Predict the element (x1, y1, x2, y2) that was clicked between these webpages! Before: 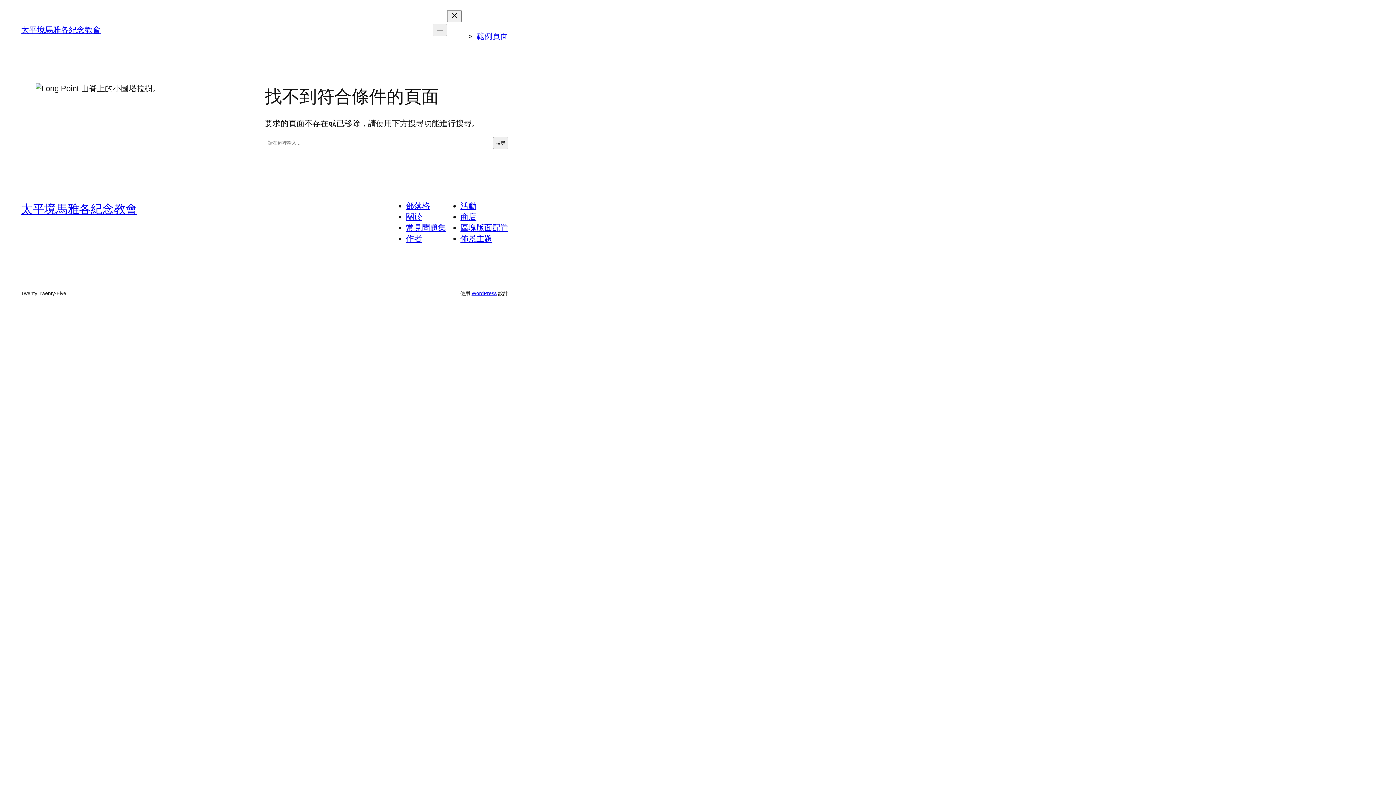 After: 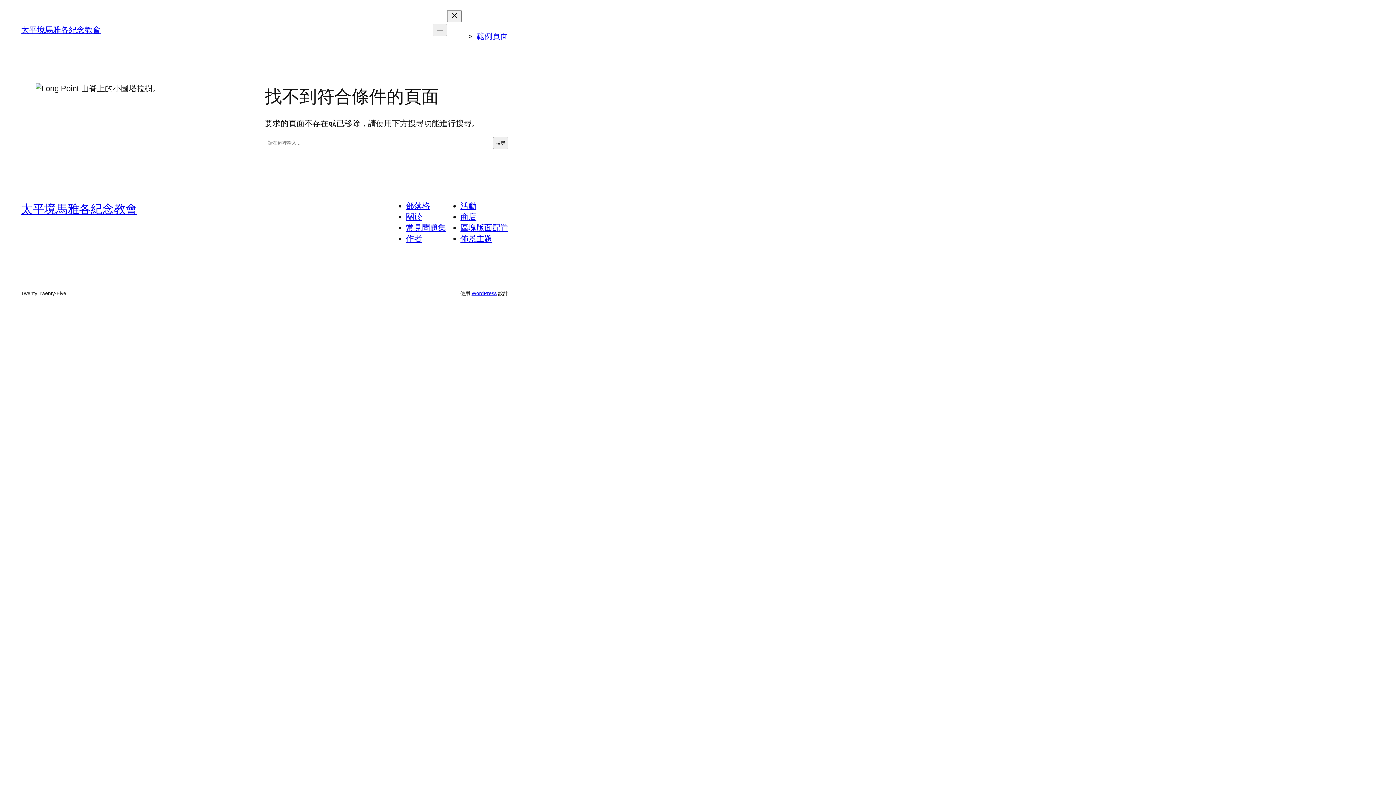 Action: bbox: (406, 212, 422, 221) label: 關於